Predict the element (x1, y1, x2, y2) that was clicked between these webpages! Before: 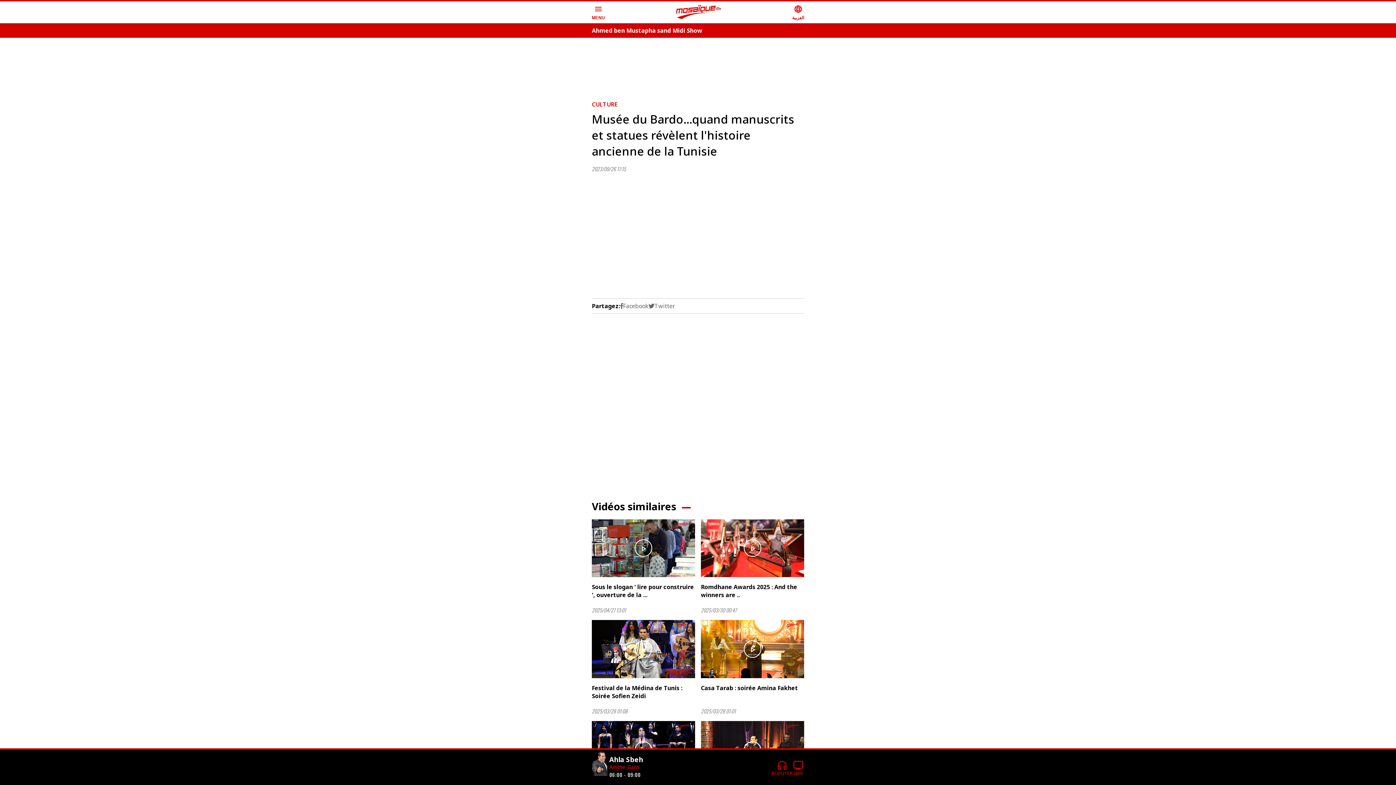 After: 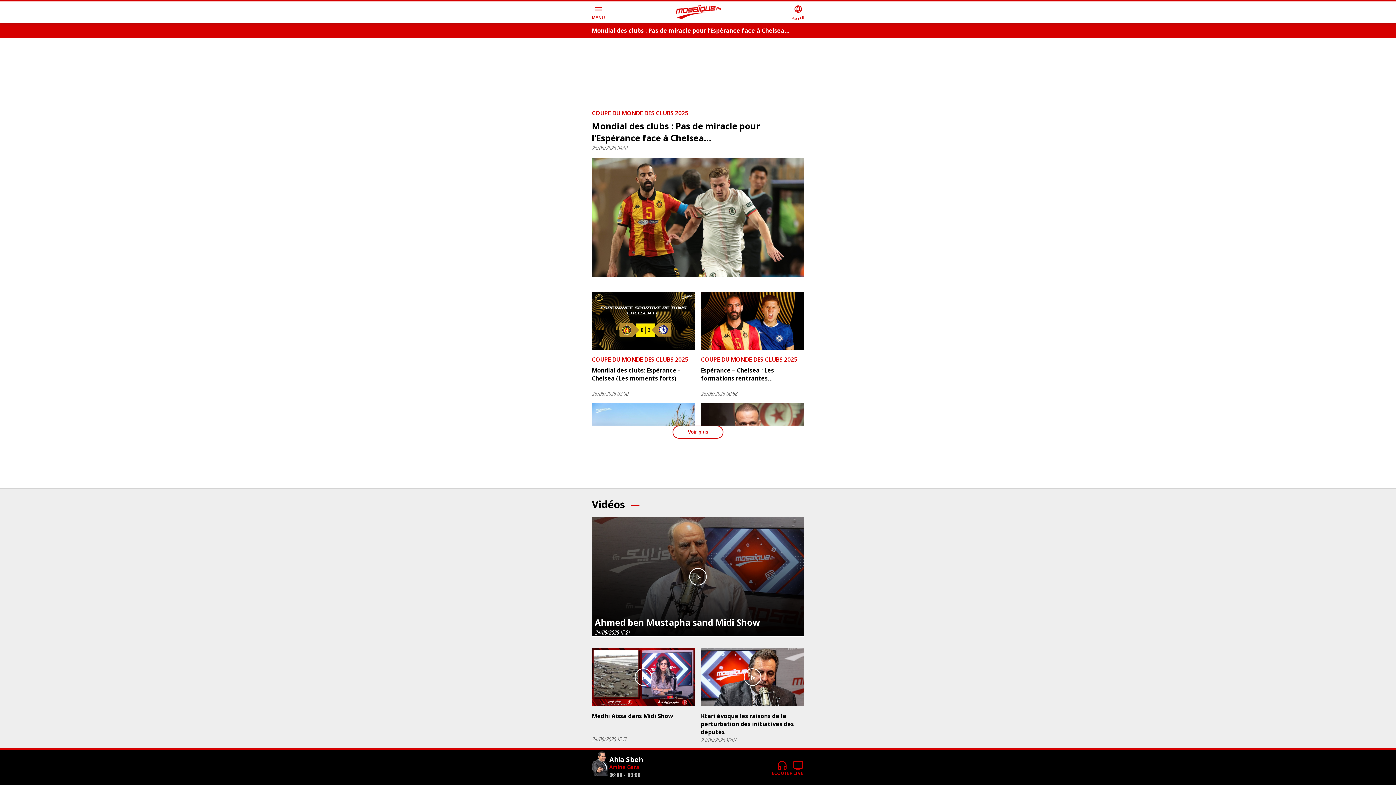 Action: bbox: (676, 4, 721, 20)